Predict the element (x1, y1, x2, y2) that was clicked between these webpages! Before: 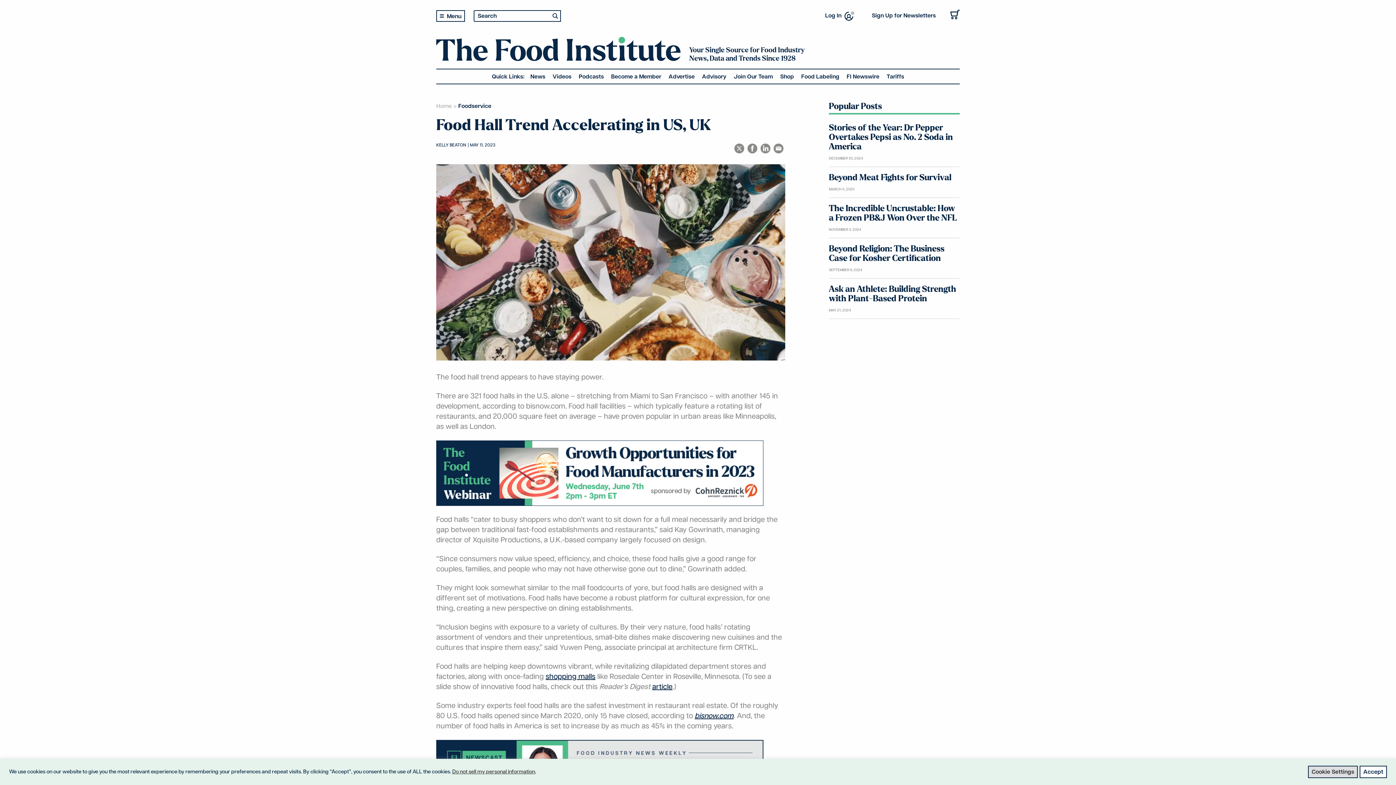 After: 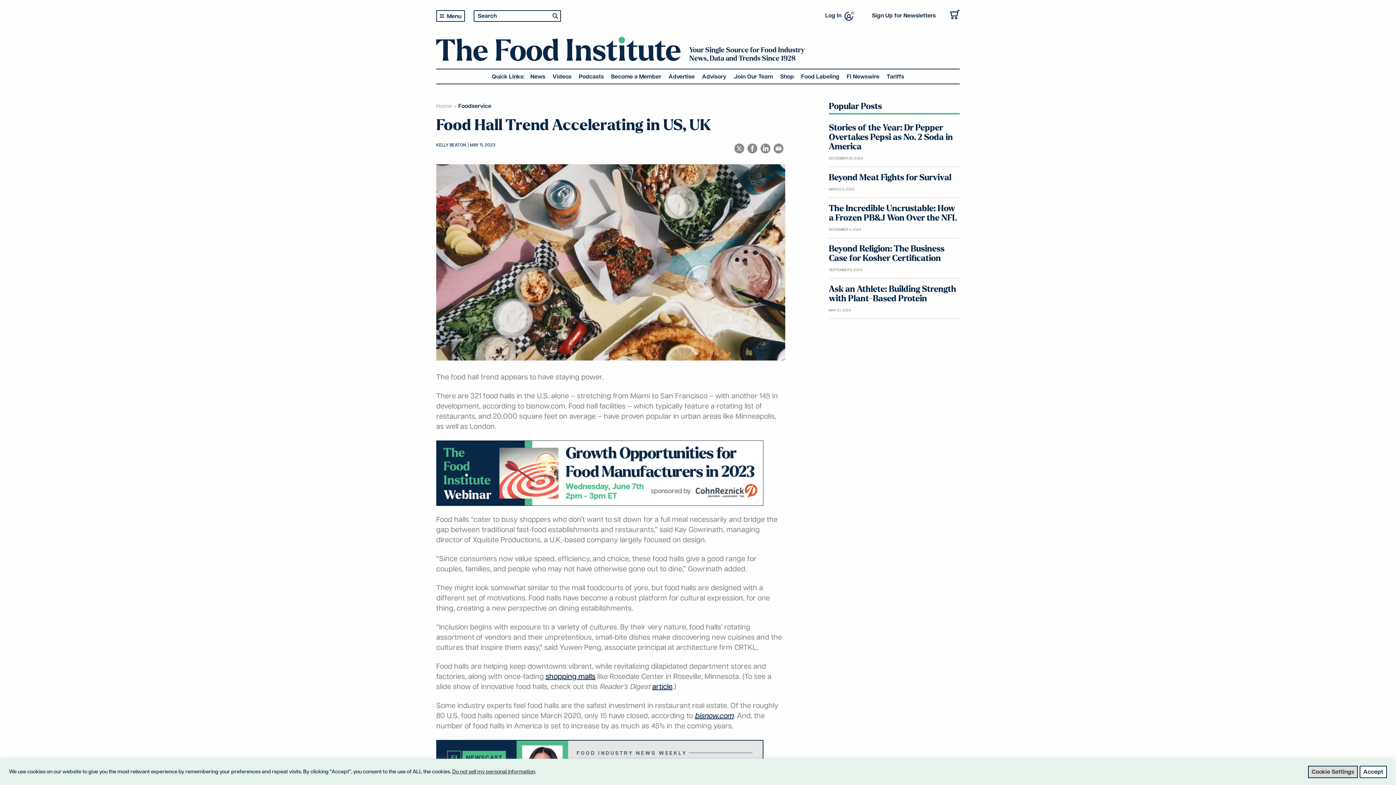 Action: bbox: (872, 12, 936, 18) label: Sign Up for Newsletters